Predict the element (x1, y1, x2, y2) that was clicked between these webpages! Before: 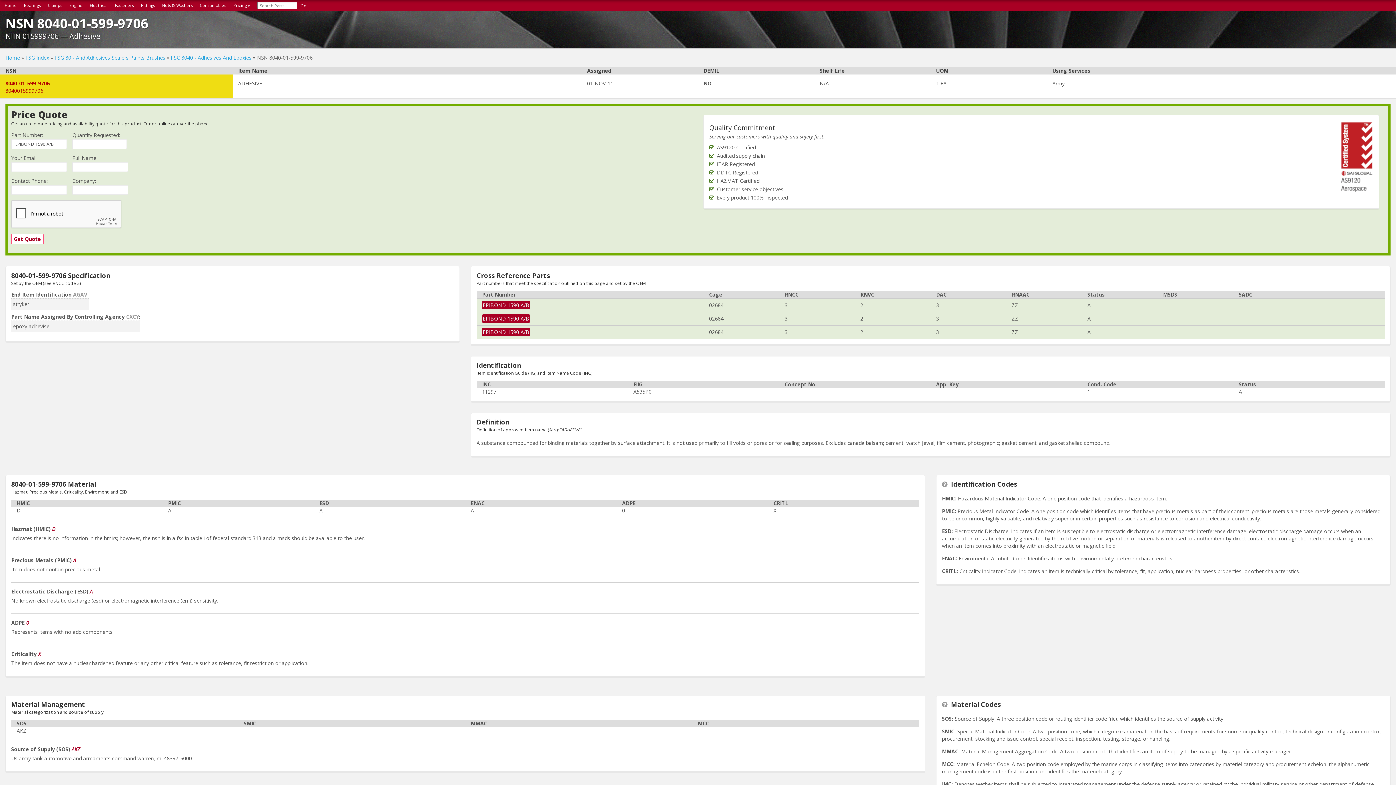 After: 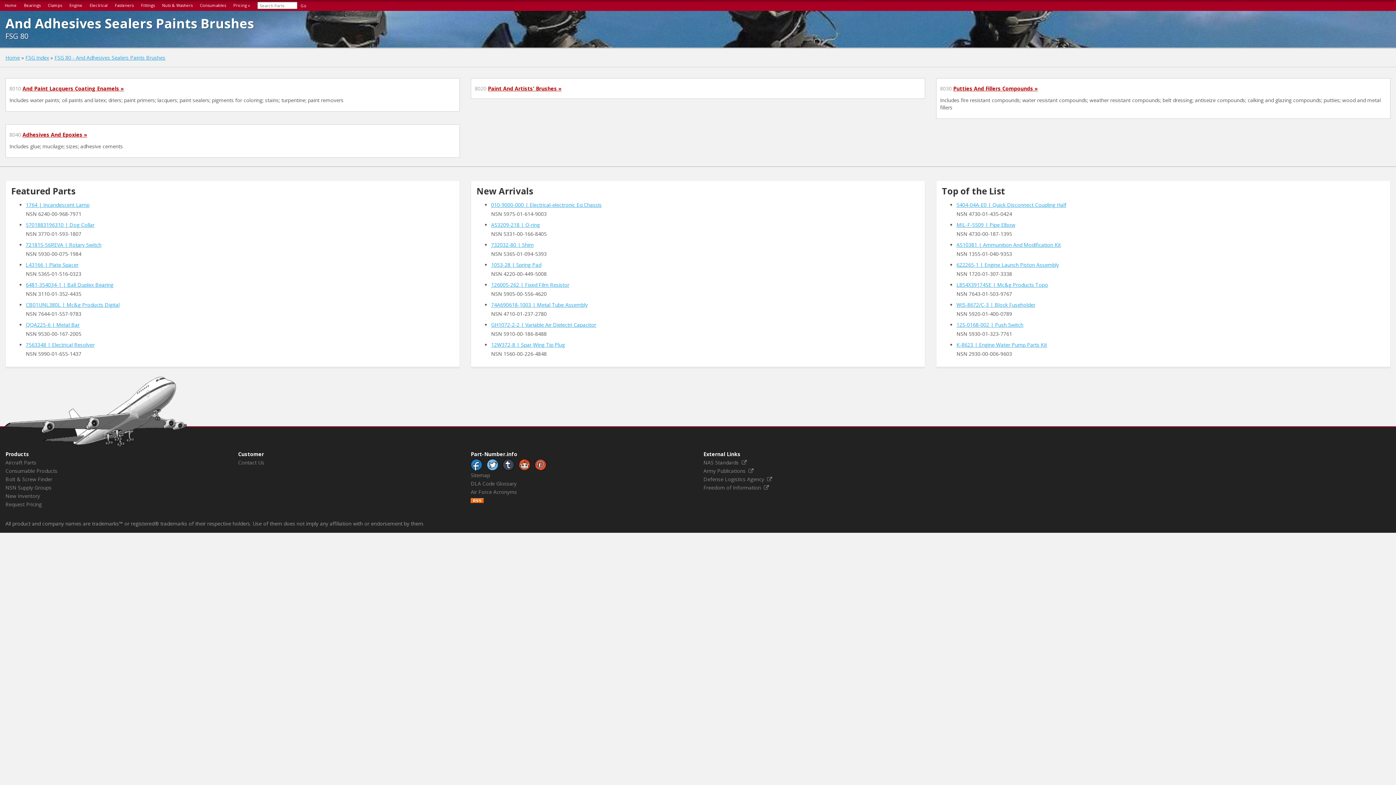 Action: bbox: (54, 54, 165, 61) label: FSG 80 - And Adhesives Sealers Paints Brushes